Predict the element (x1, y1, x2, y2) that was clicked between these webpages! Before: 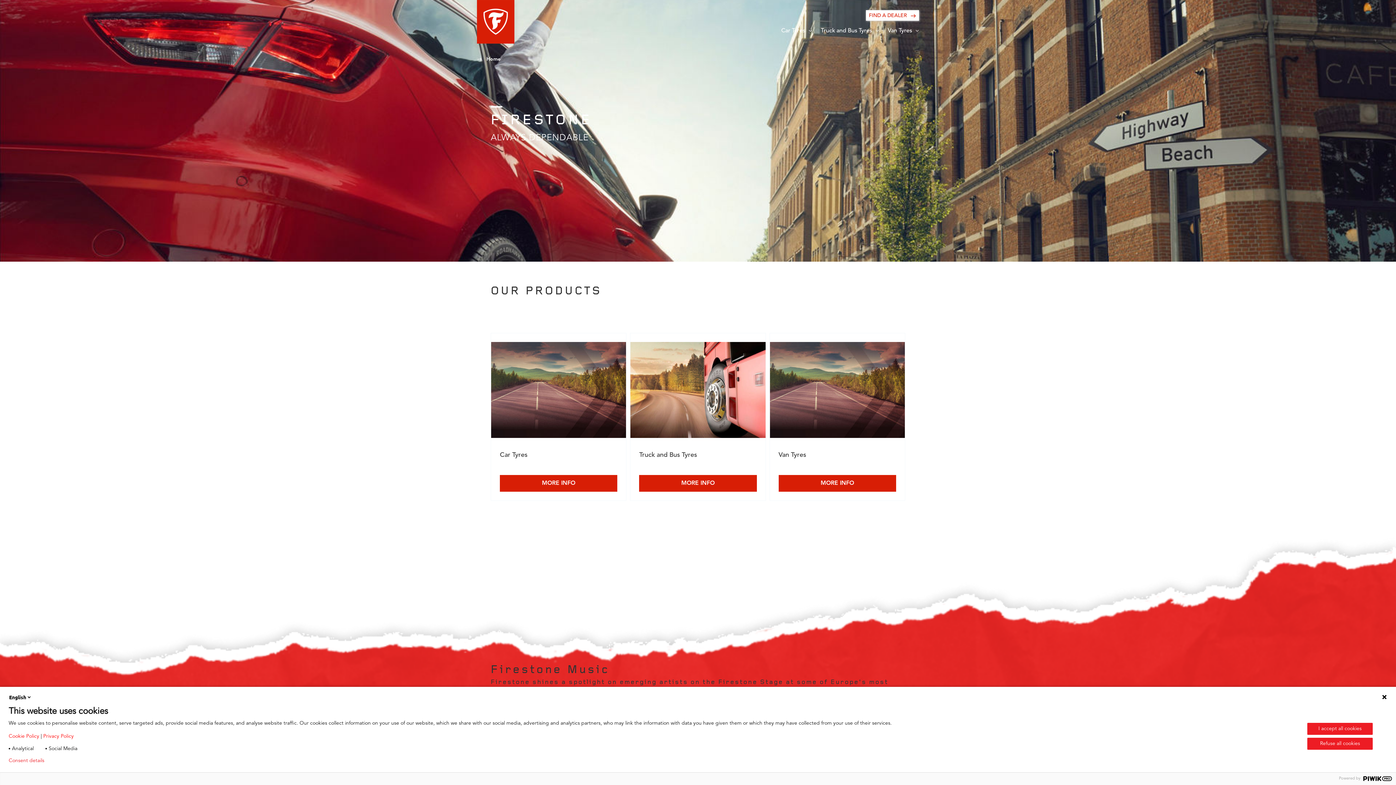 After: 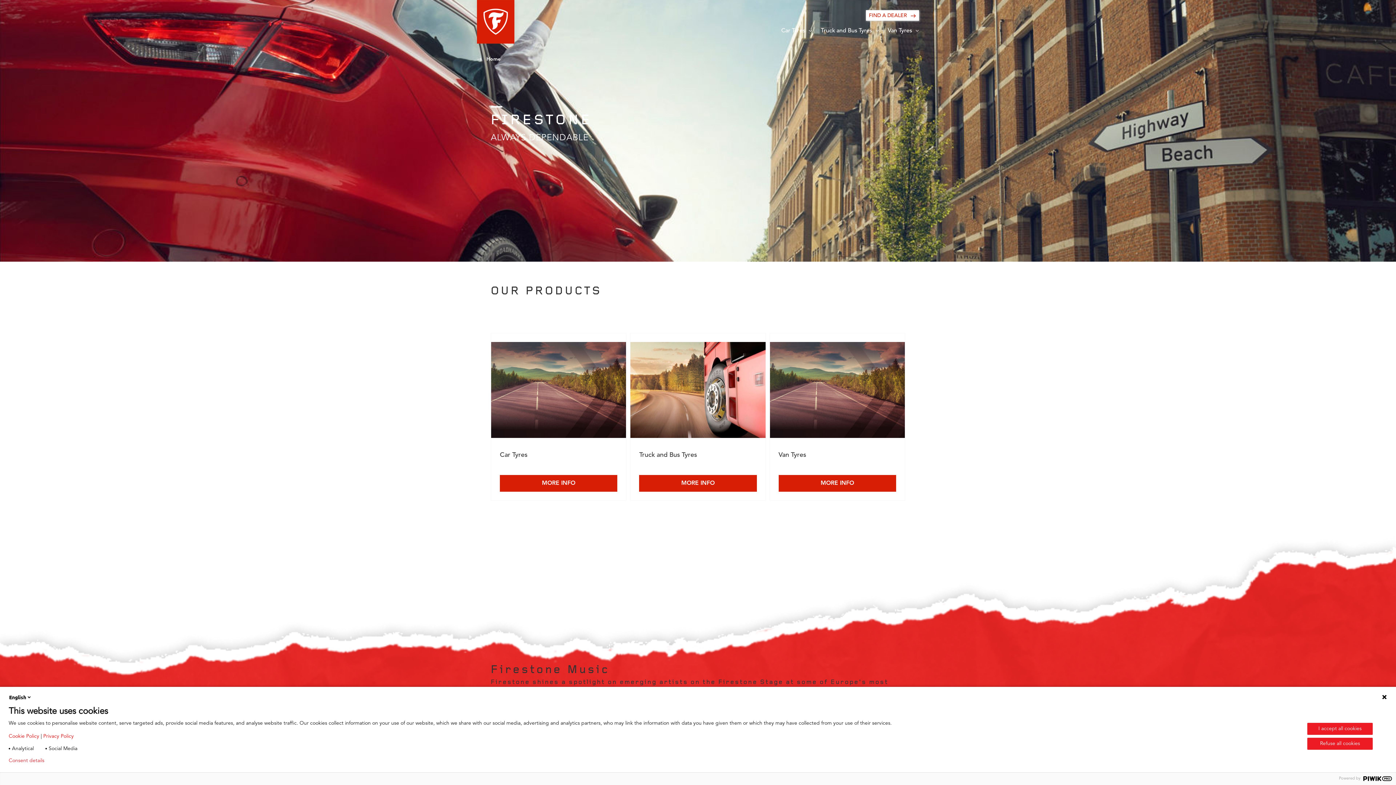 Action: label: Privacy policy bbox: (56, 758, 86, 764)